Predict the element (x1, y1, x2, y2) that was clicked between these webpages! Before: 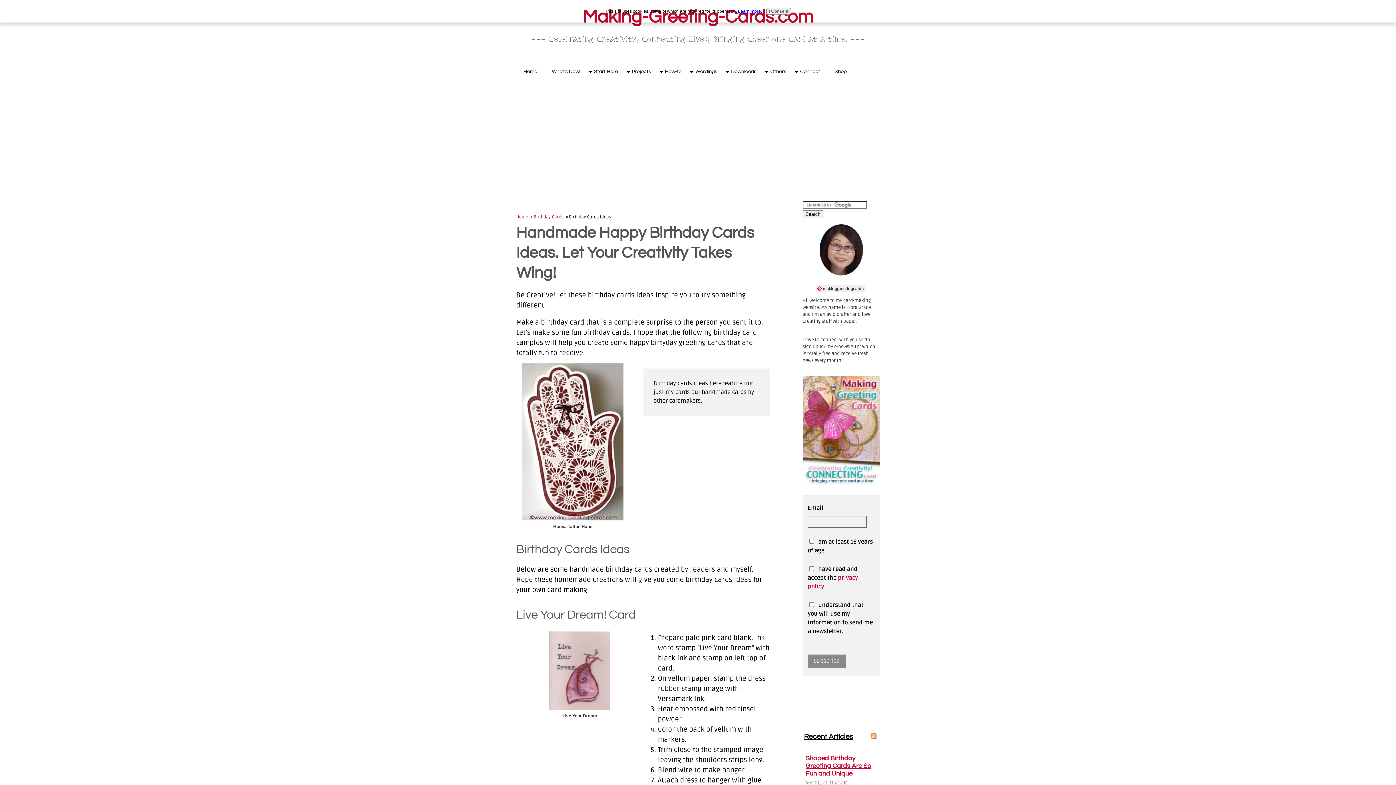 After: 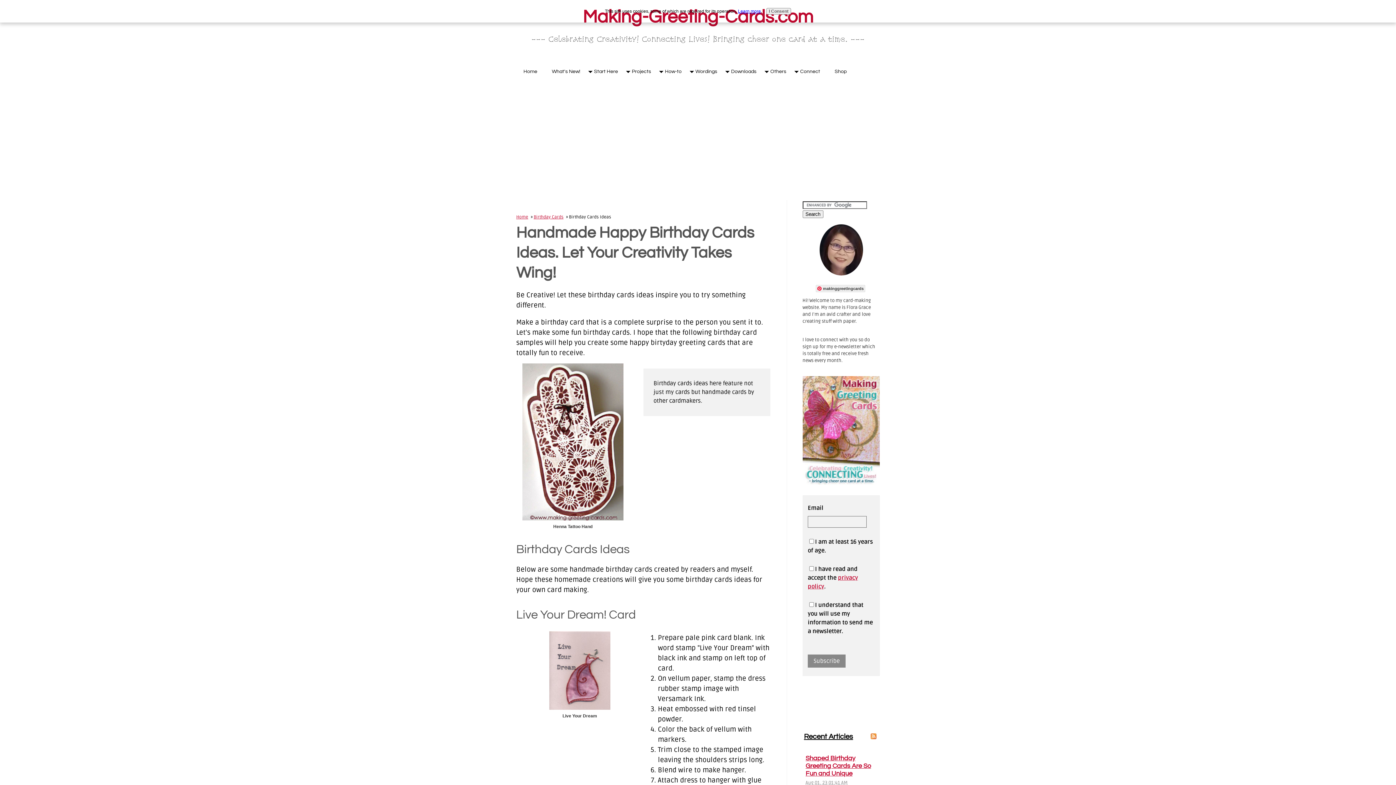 Action: bbox: (738, 8, 761, 13) label: Learn more